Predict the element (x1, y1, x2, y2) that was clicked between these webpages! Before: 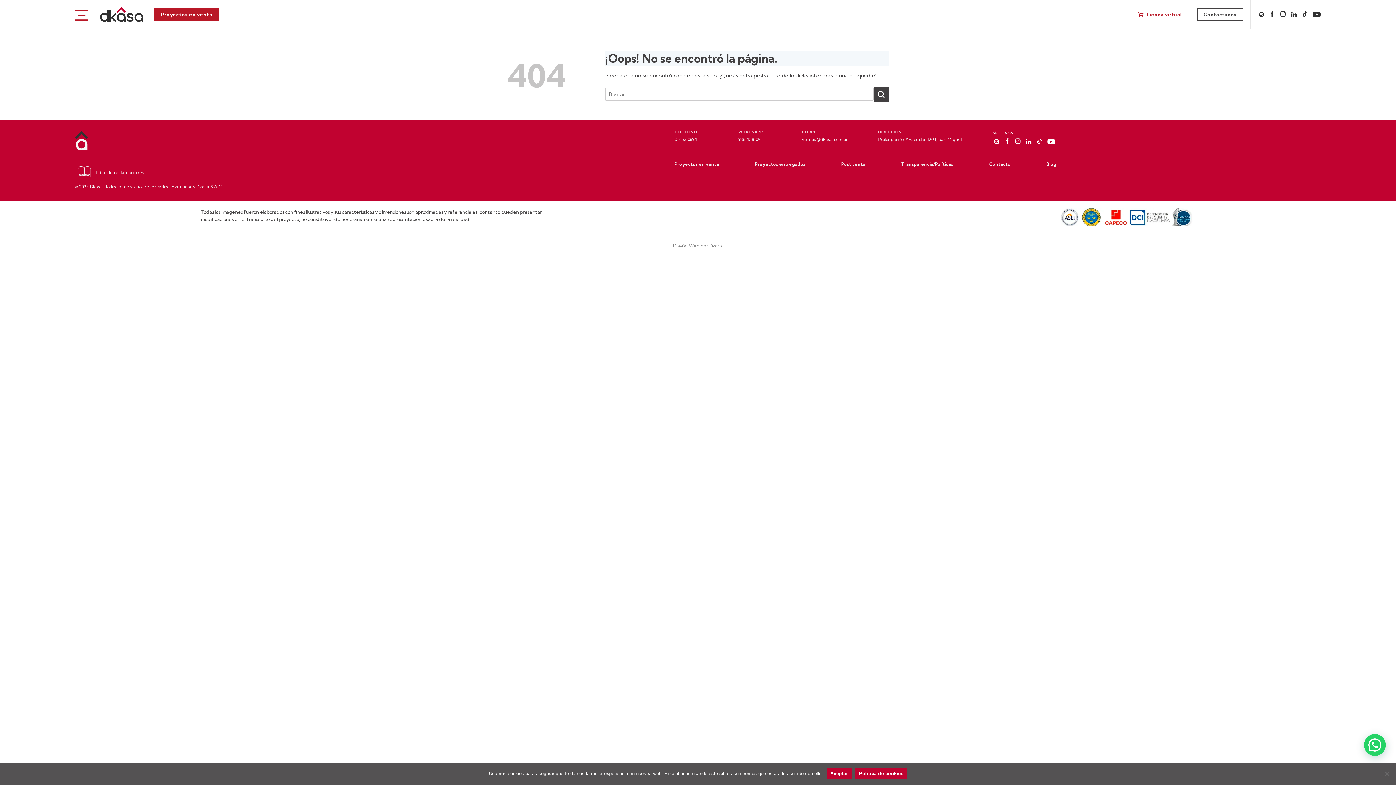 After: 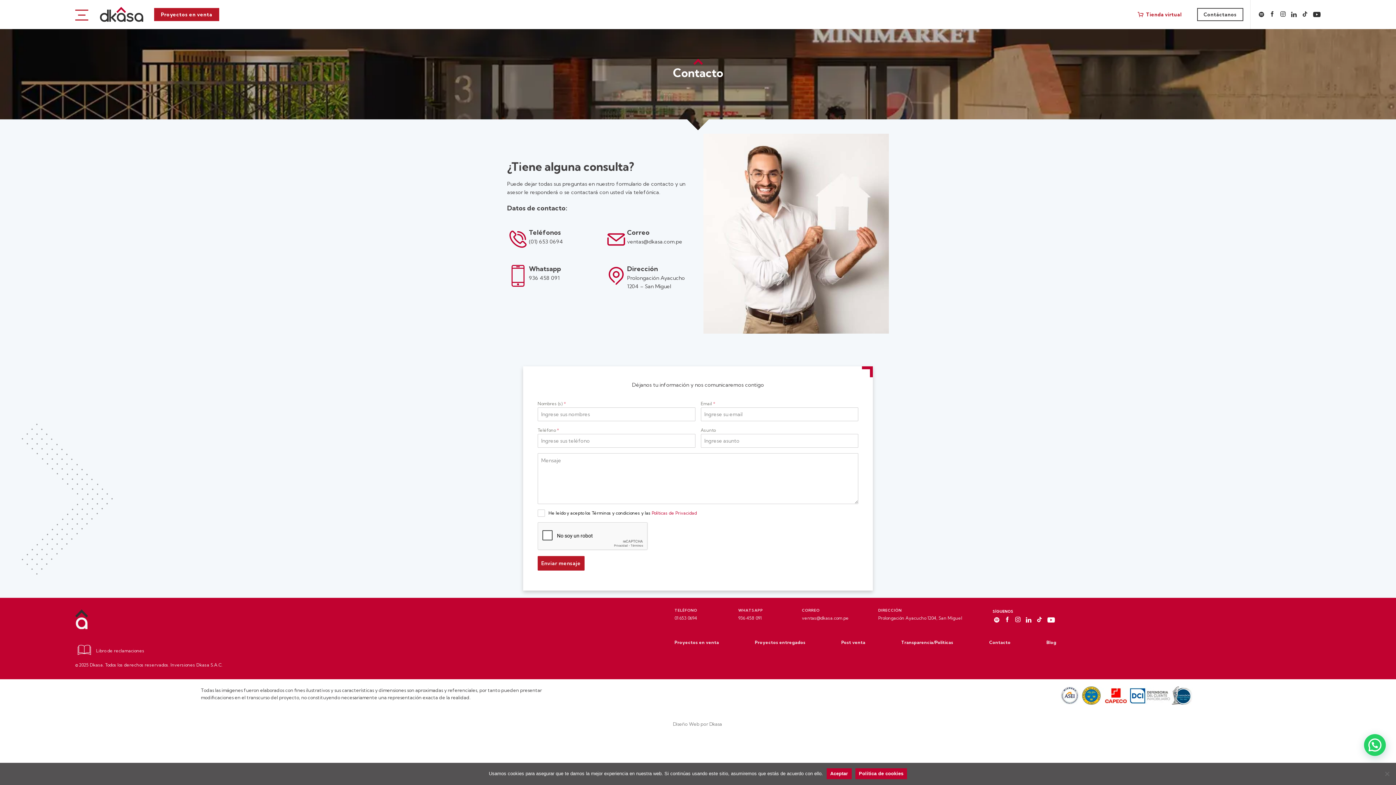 Action: bbox: (1197, 8, 1243, 21) label: Contáctanos